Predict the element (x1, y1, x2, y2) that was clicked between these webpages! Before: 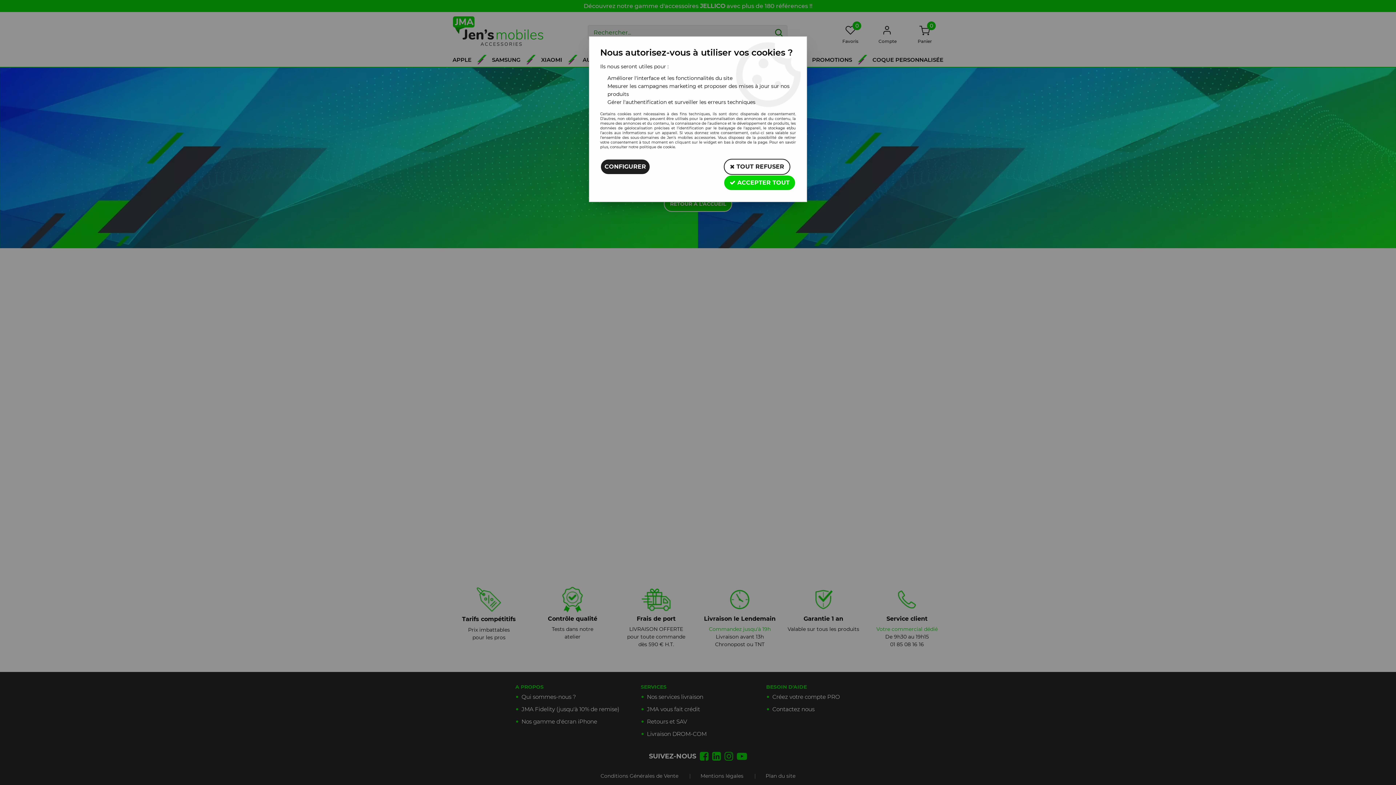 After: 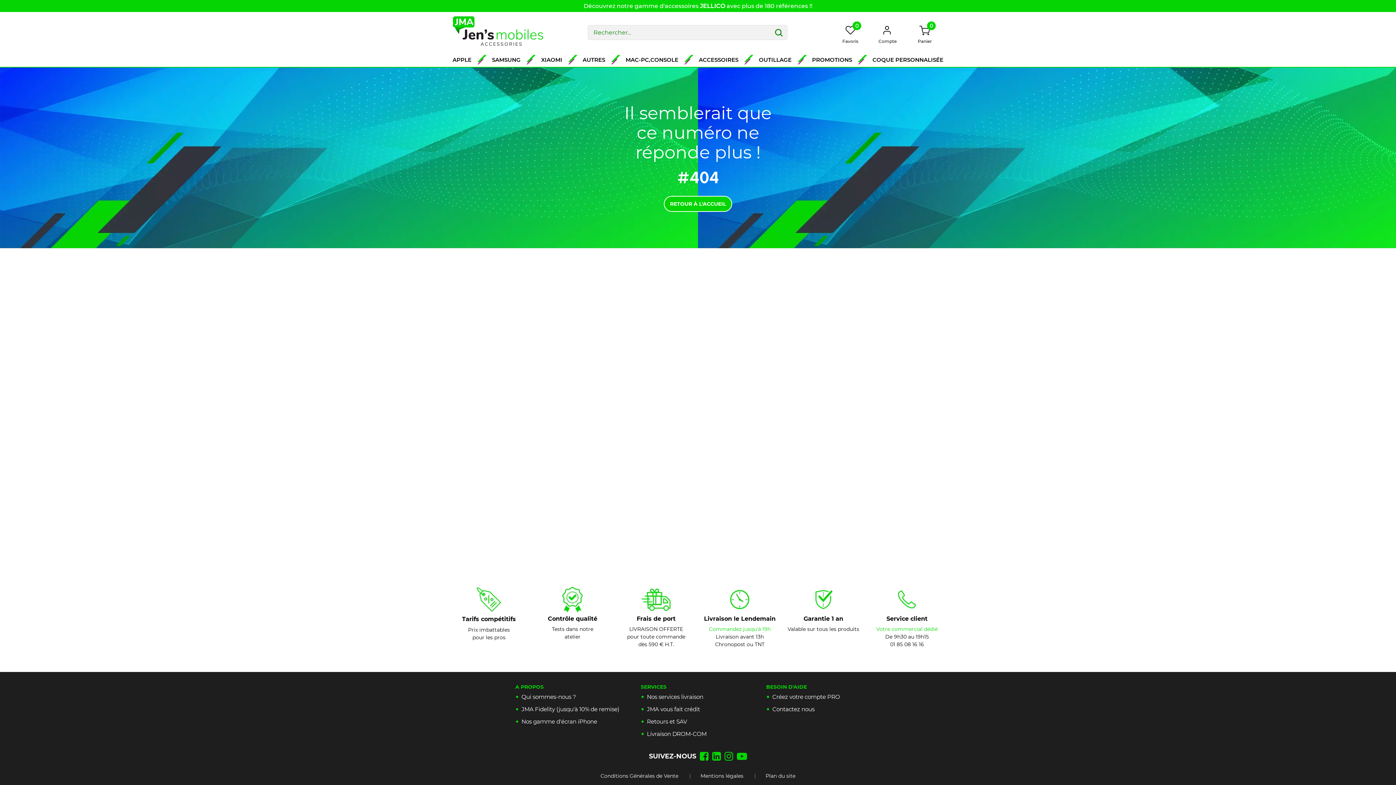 Action: bbox: (724, 158, 790, 174) label:  TOUT REFUSER